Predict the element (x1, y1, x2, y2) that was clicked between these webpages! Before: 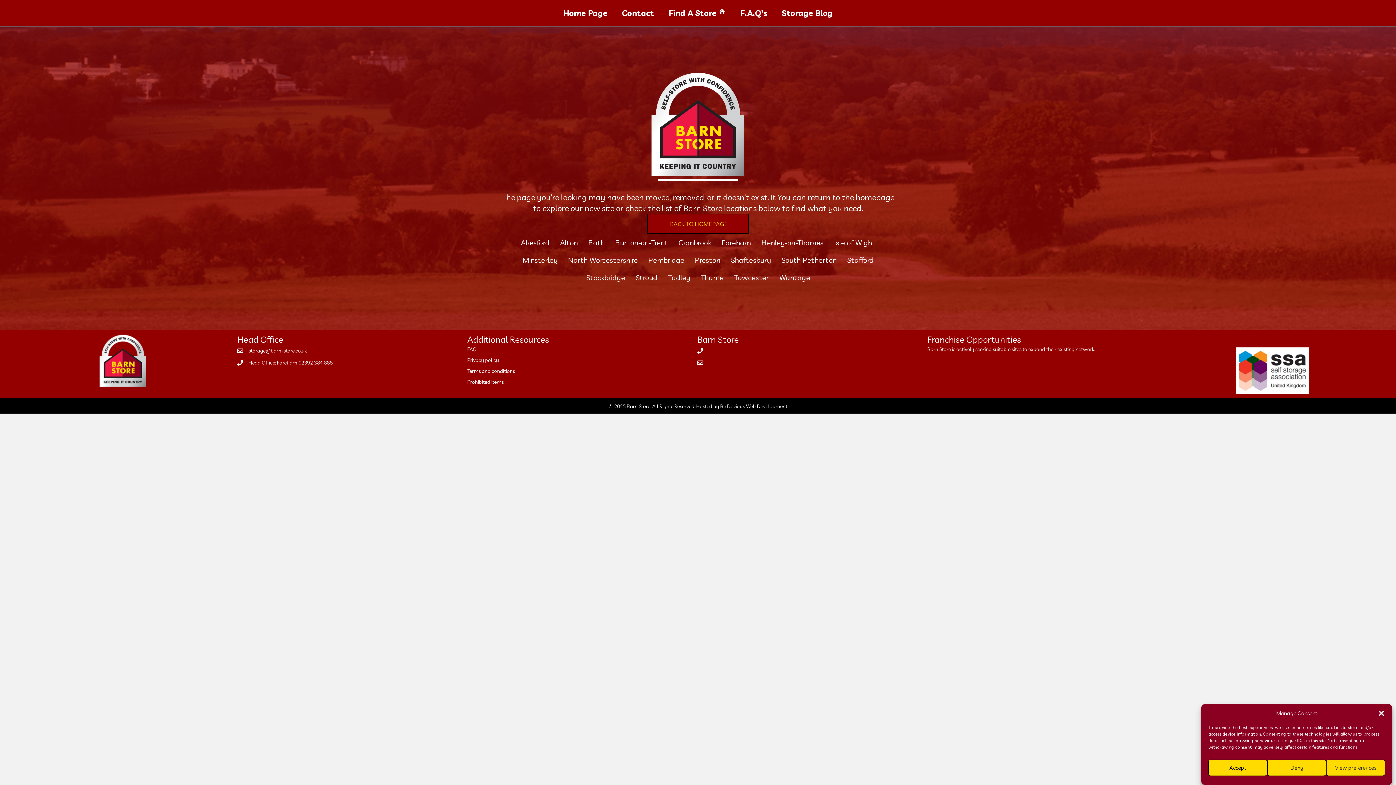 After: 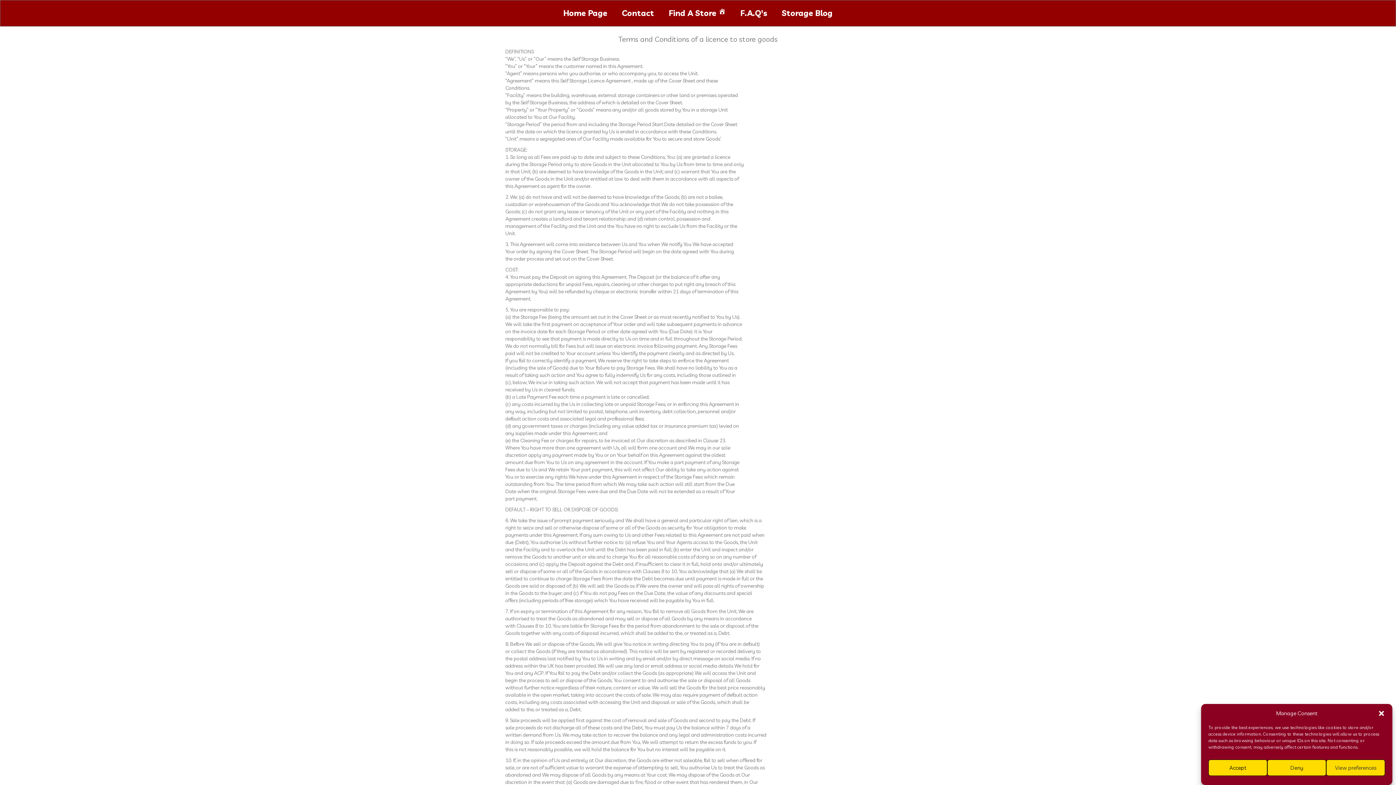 Action: bbox: (467, 368, 516, 374) label: Terms and conditions 